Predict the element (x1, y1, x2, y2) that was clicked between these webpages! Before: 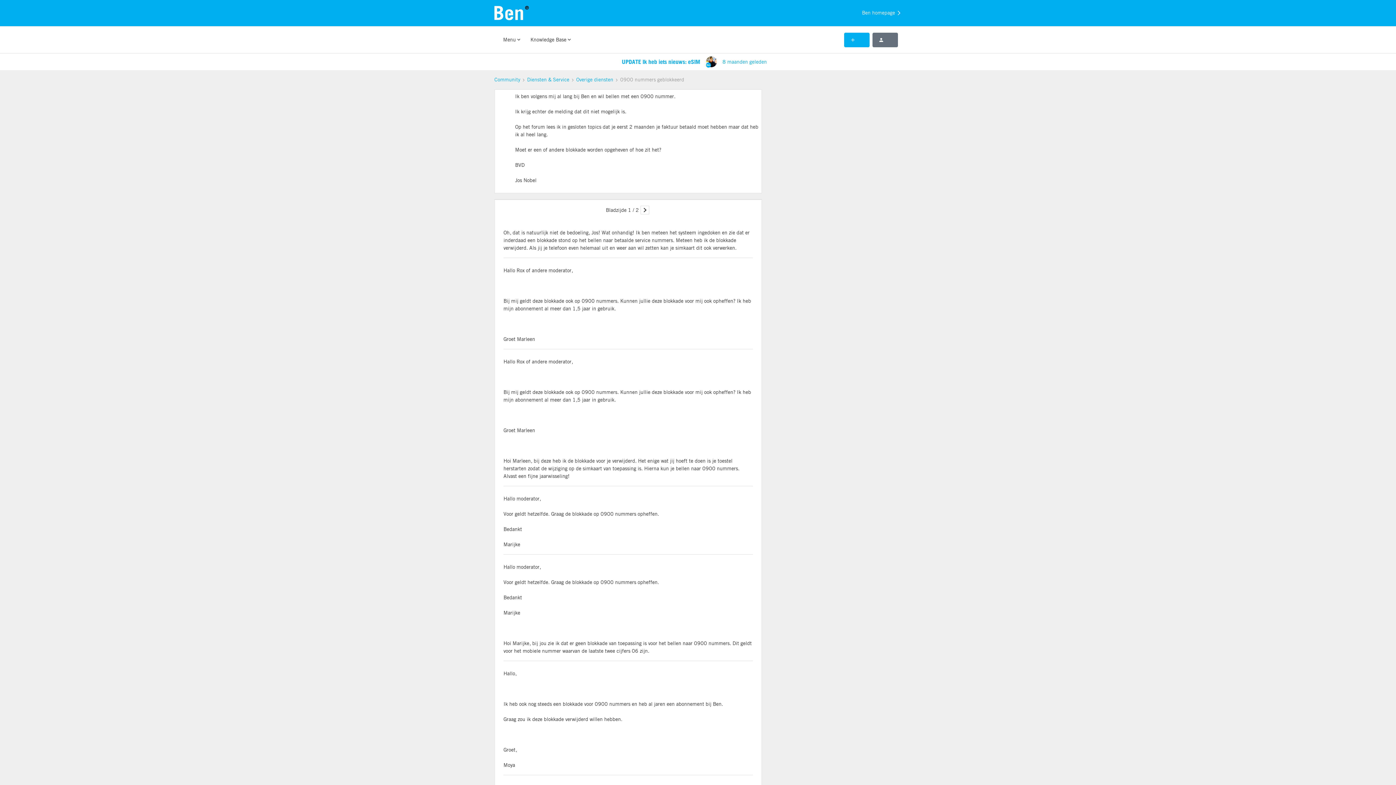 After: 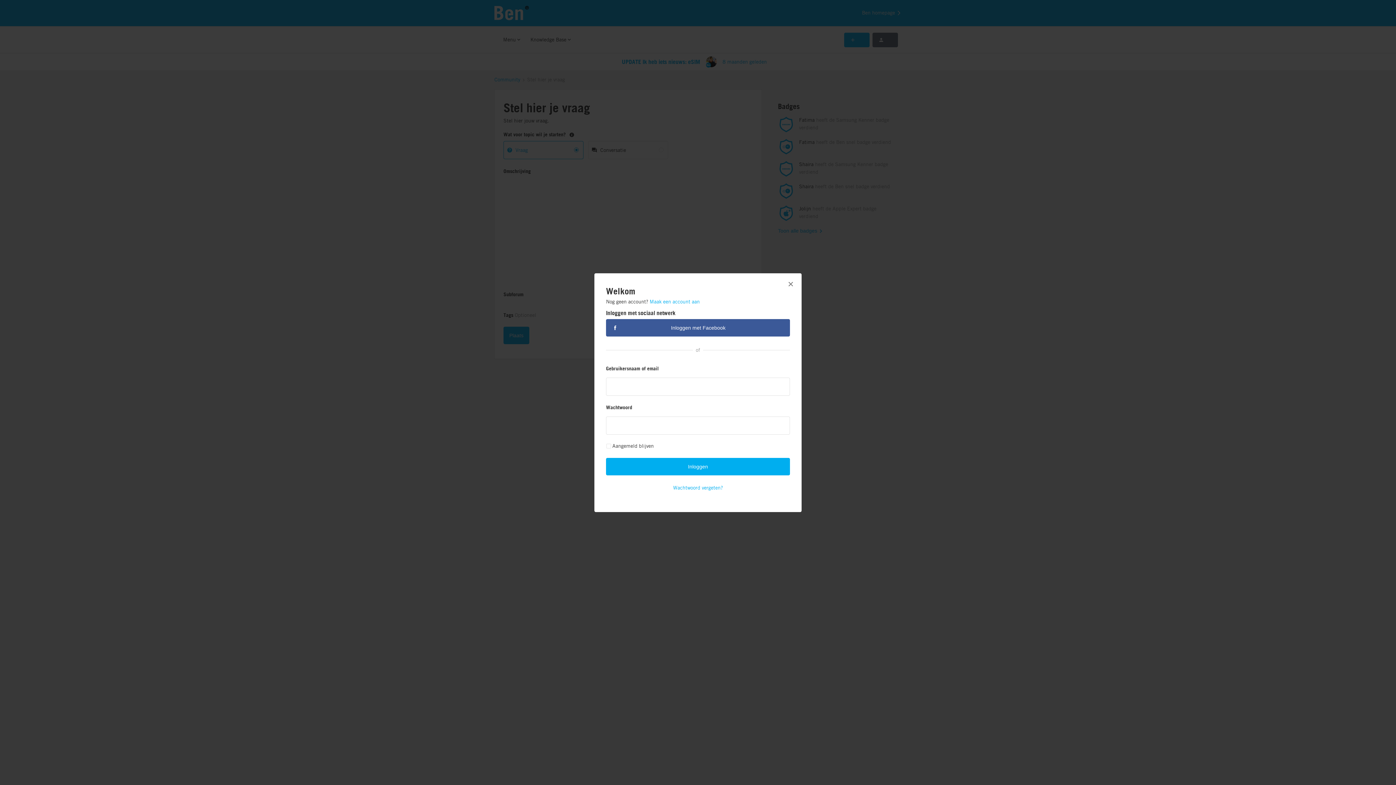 Action: bbox: (844, 32, 869, 47)